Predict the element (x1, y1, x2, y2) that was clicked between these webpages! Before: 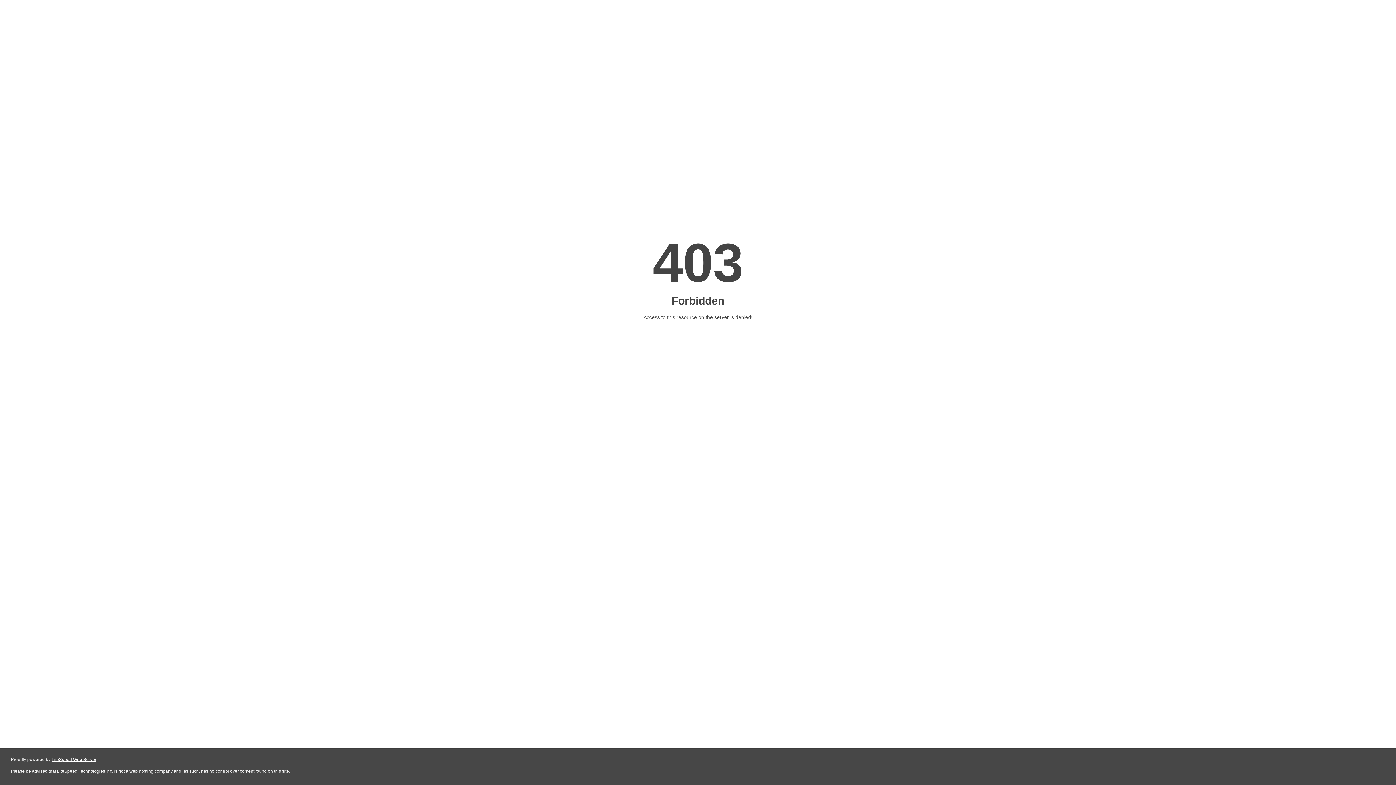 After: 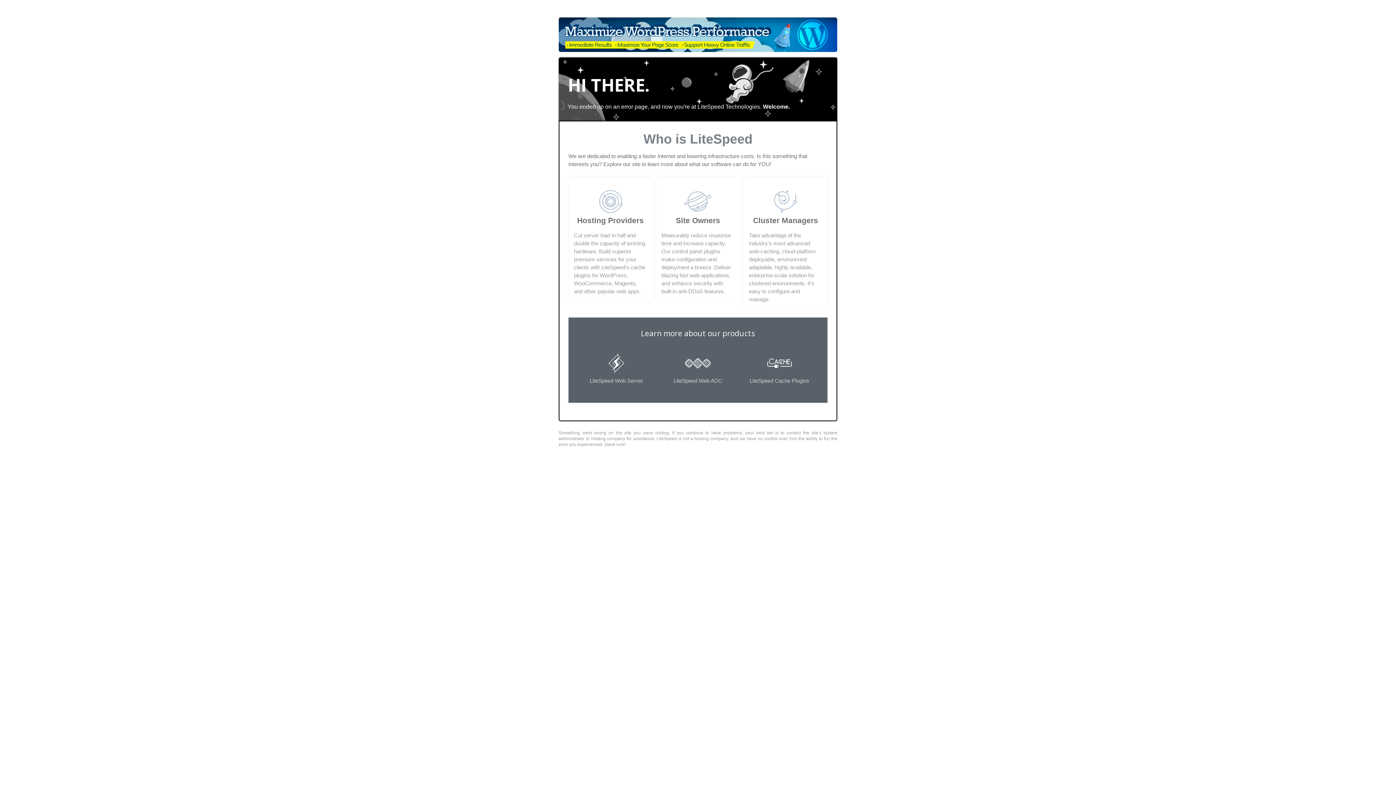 Action: label: LiteSpeed Web Server bbox: (51, 757, 96, 762)